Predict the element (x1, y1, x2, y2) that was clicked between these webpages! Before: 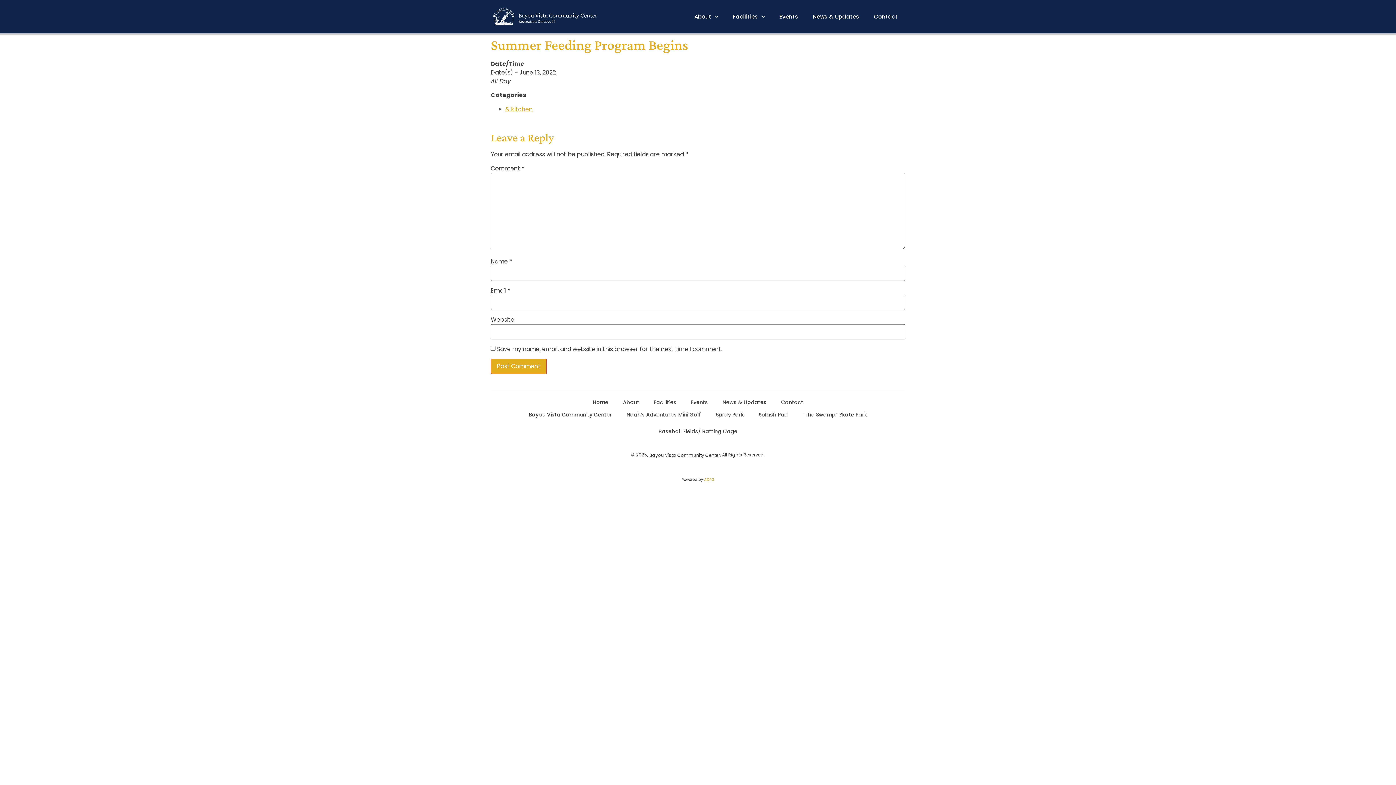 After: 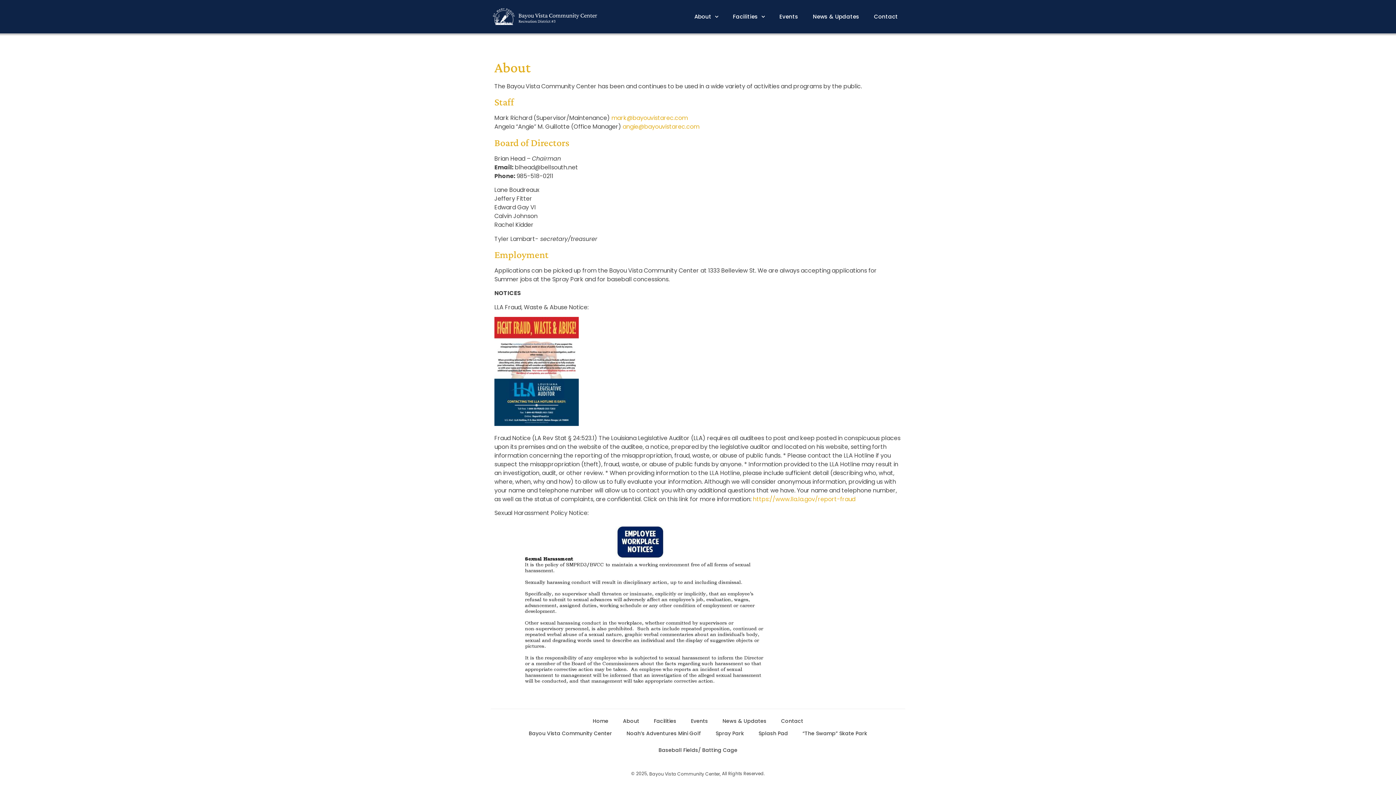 Action: label: About bbox: (615, 394, 646, 410)